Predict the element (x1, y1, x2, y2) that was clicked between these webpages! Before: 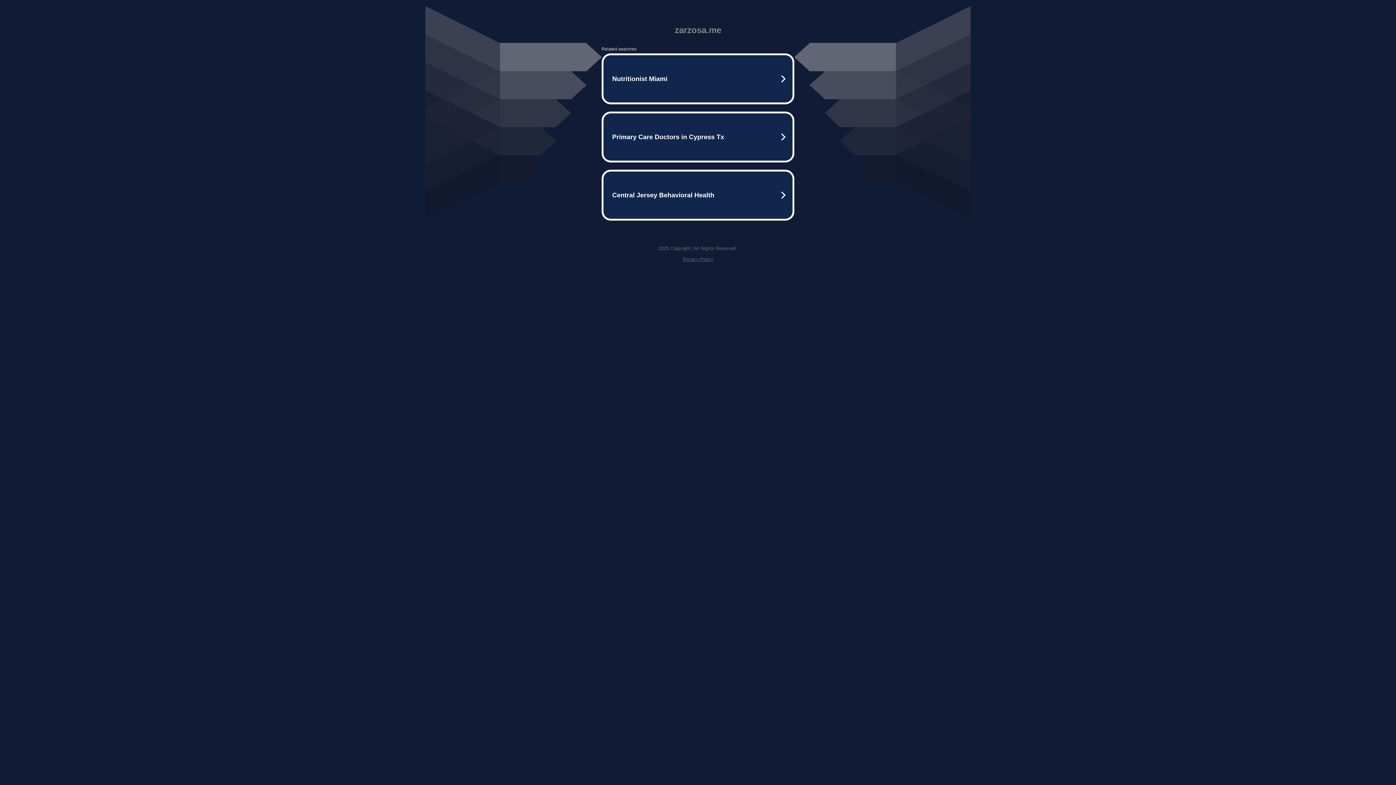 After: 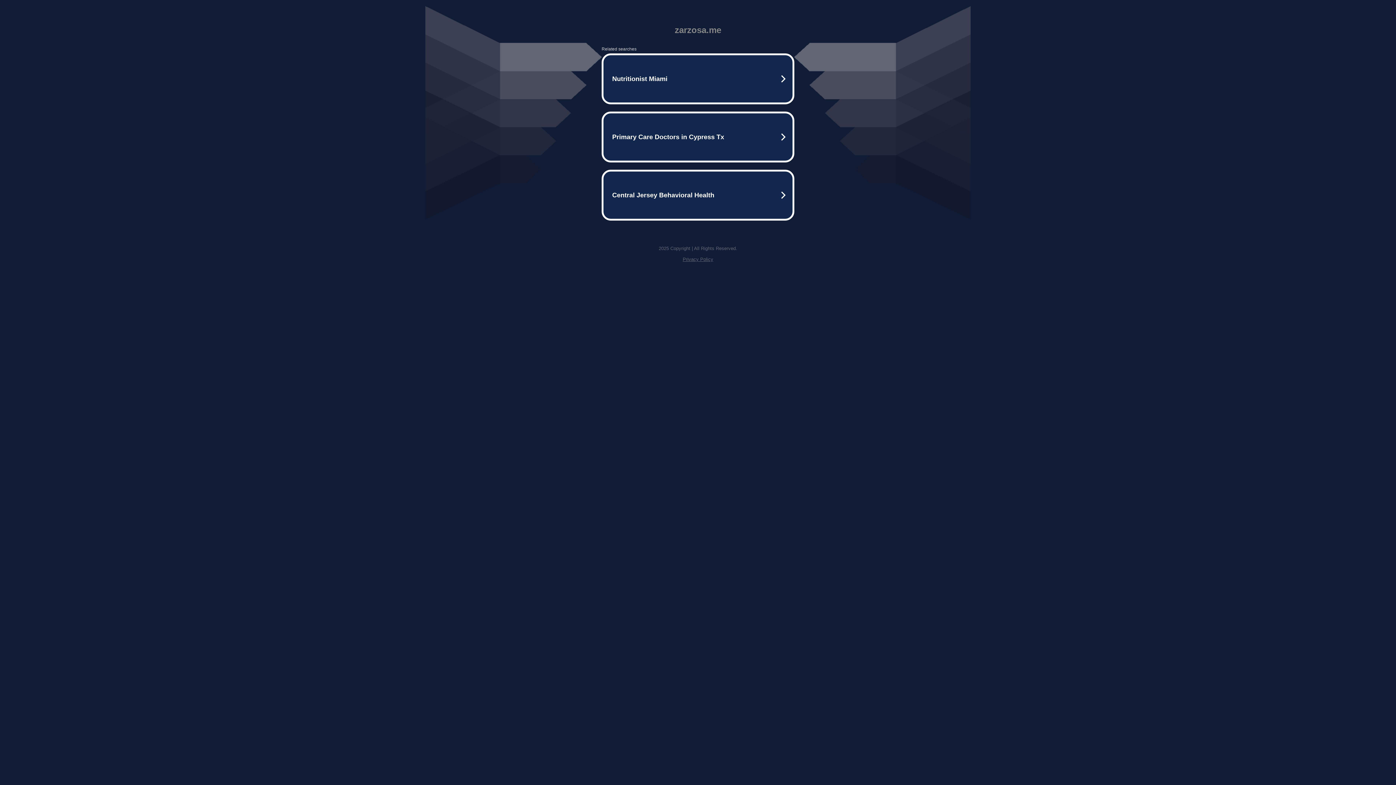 Action: bbox: (682, 256, 713, 262) label: Privacy Policy